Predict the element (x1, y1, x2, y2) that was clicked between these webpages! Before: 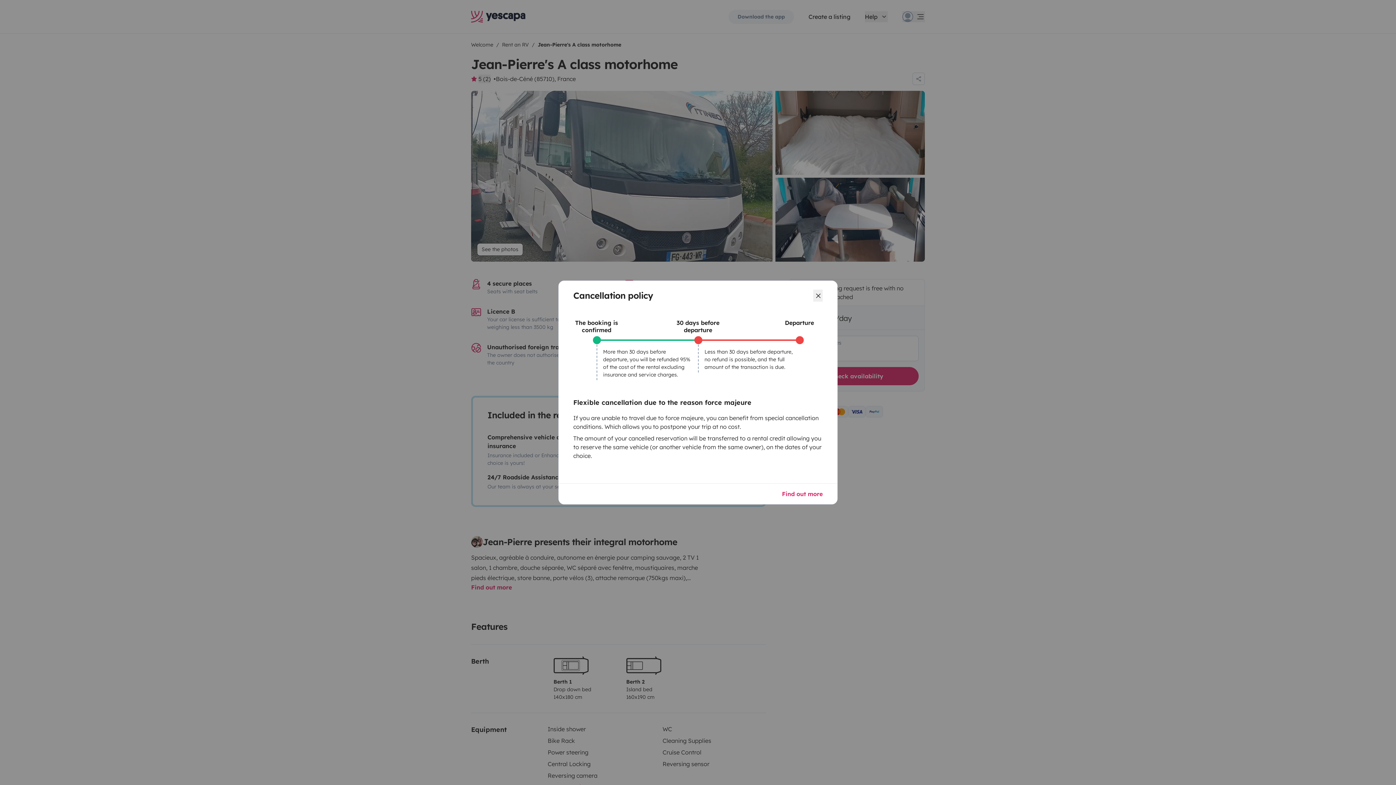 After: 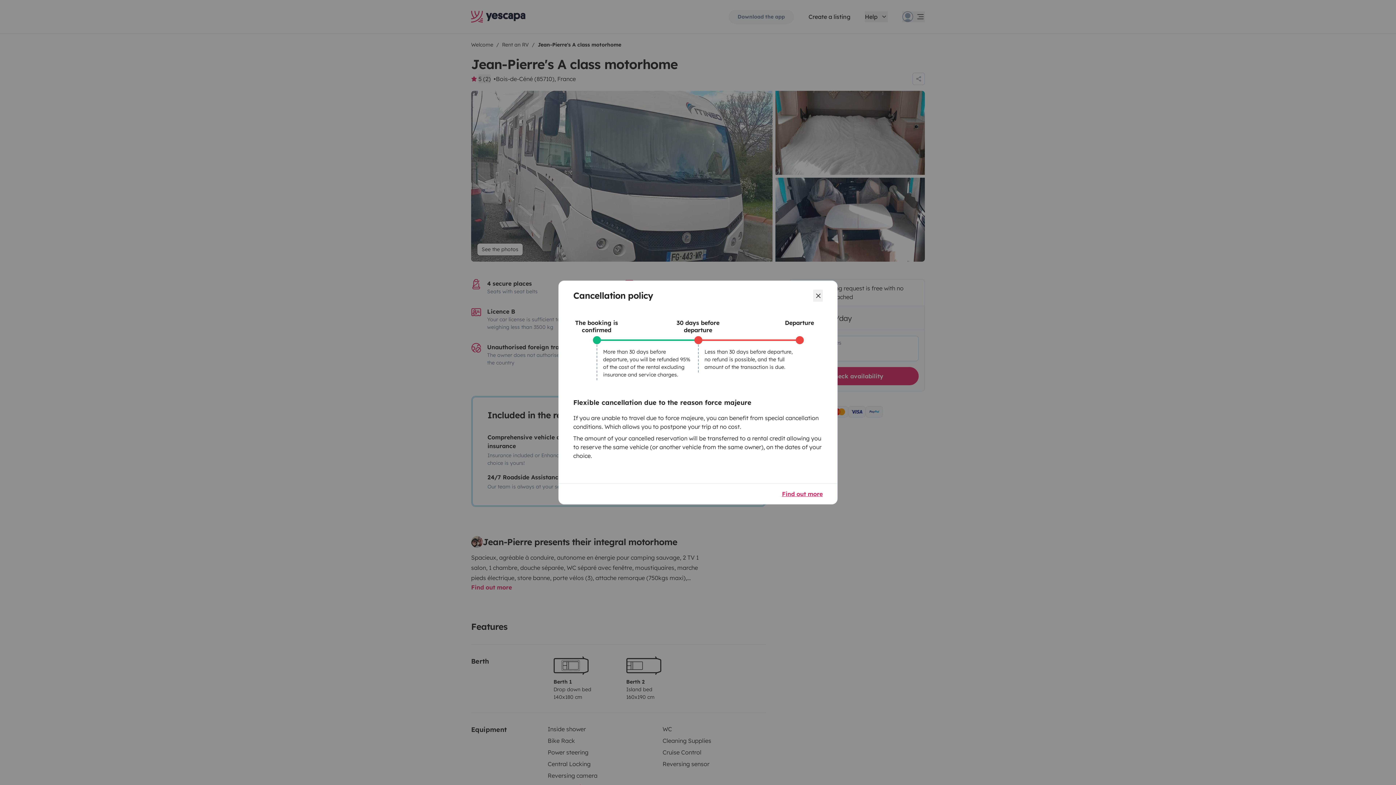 Action: bbox: (782, 489, 822, 498) label: Find out more